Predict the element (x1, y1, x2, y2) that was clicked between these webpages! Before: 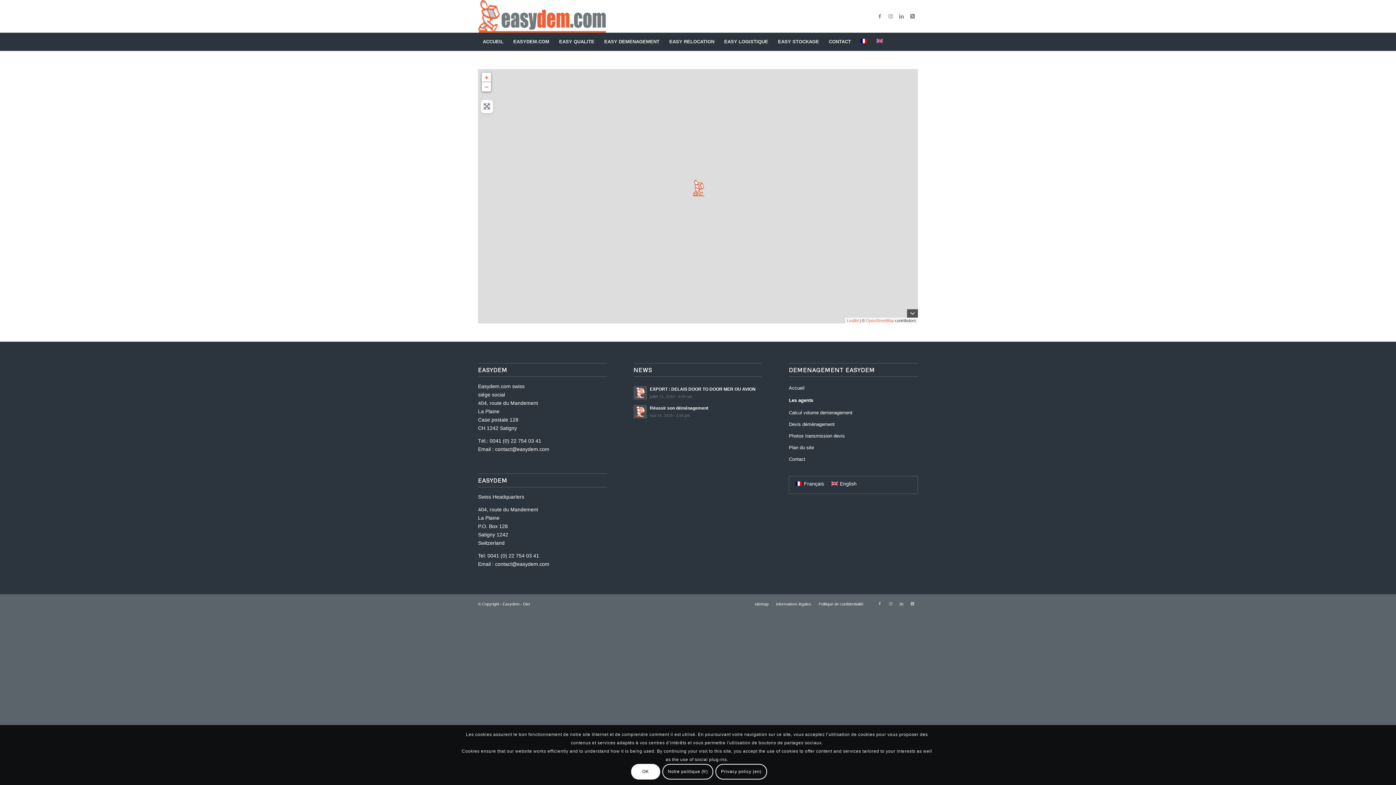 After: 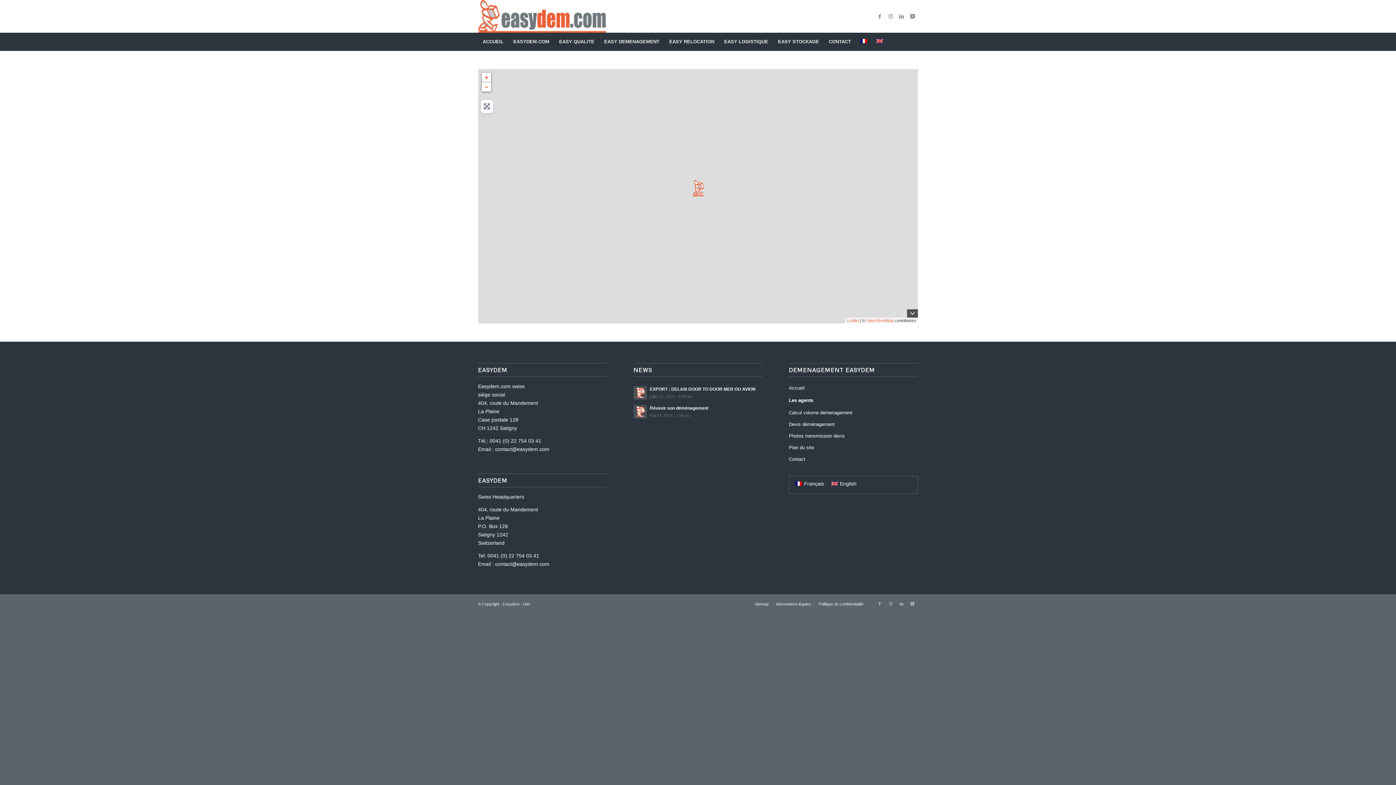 Action: bbox: (631, 764, 660, 779) label: OK